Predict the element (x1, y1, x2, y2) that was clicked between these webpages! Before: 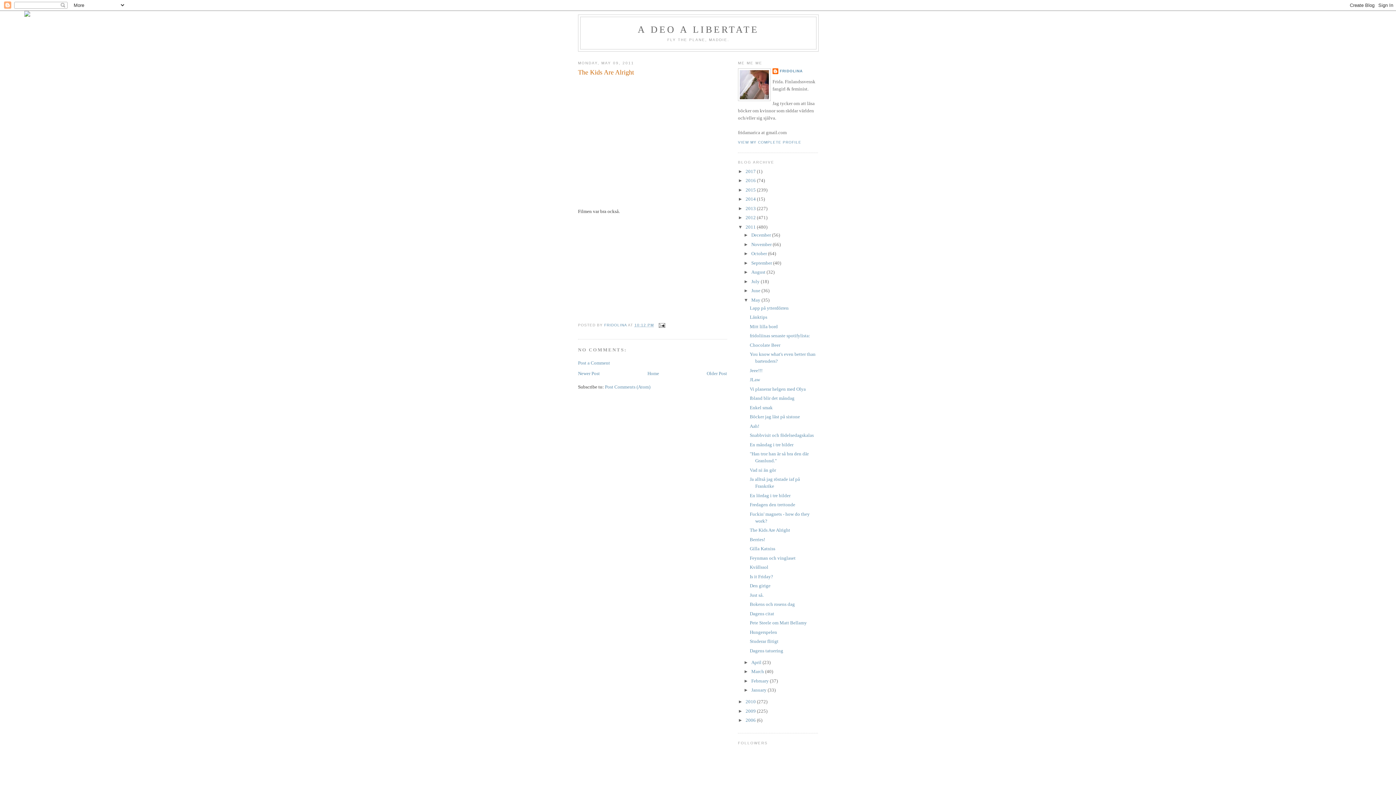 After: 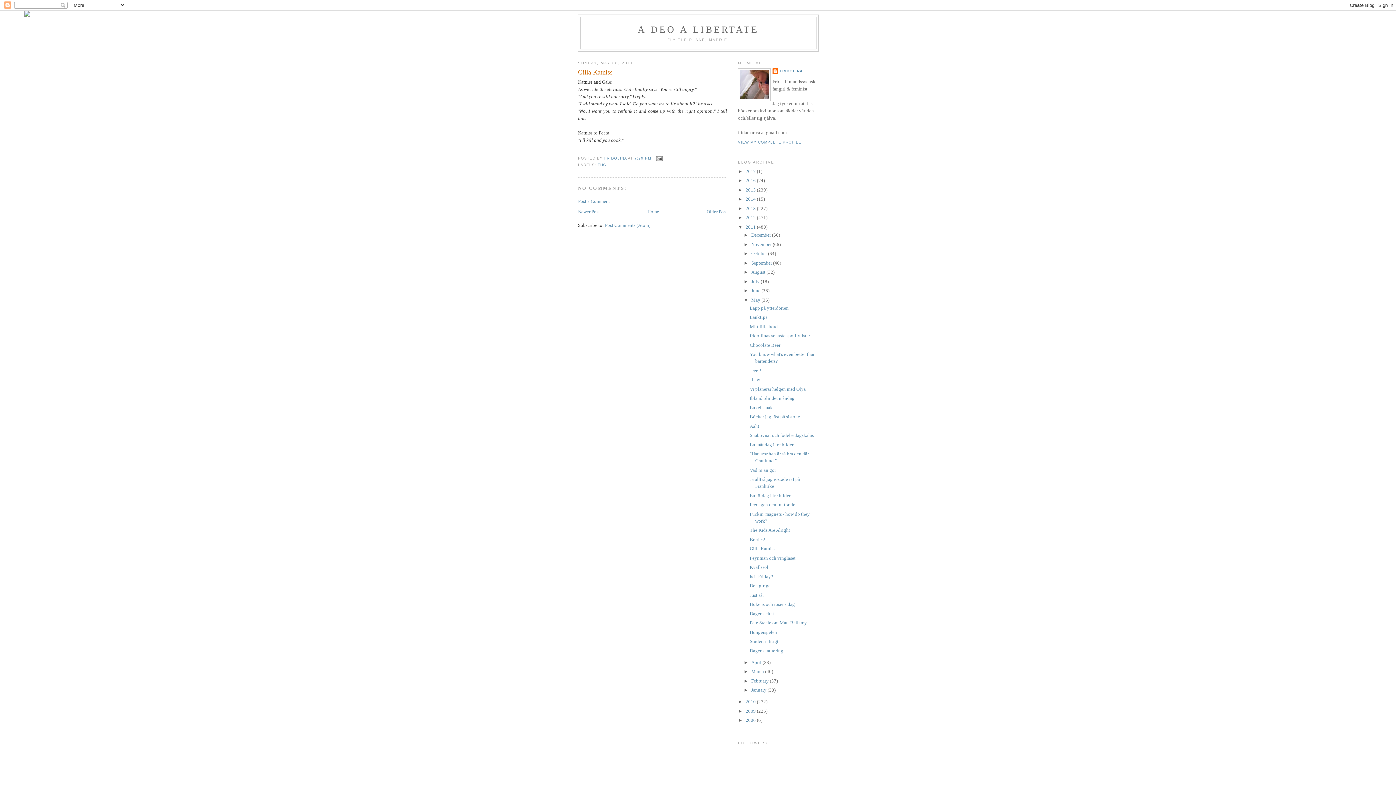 Action: label: Gilla Katniss bbox: (749, 546, 775, 551)